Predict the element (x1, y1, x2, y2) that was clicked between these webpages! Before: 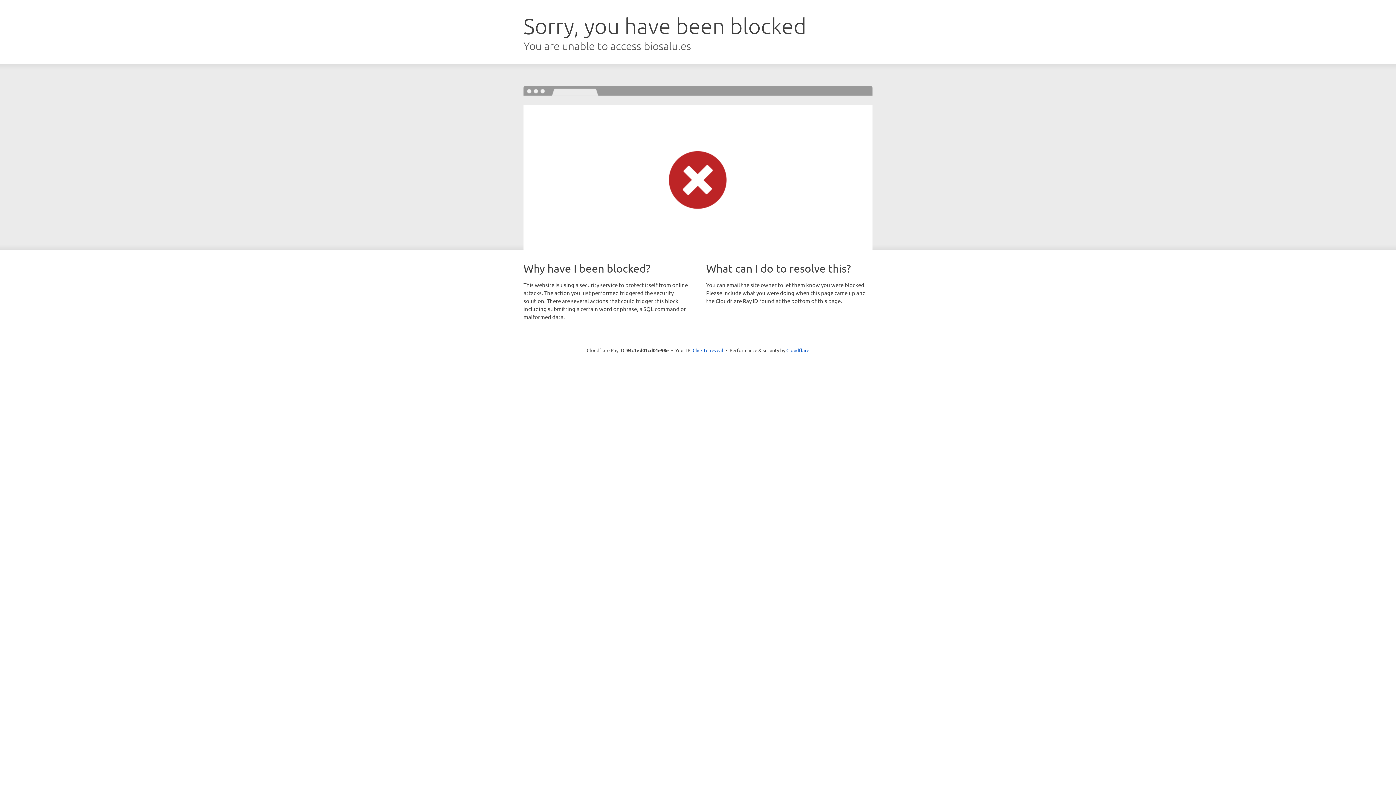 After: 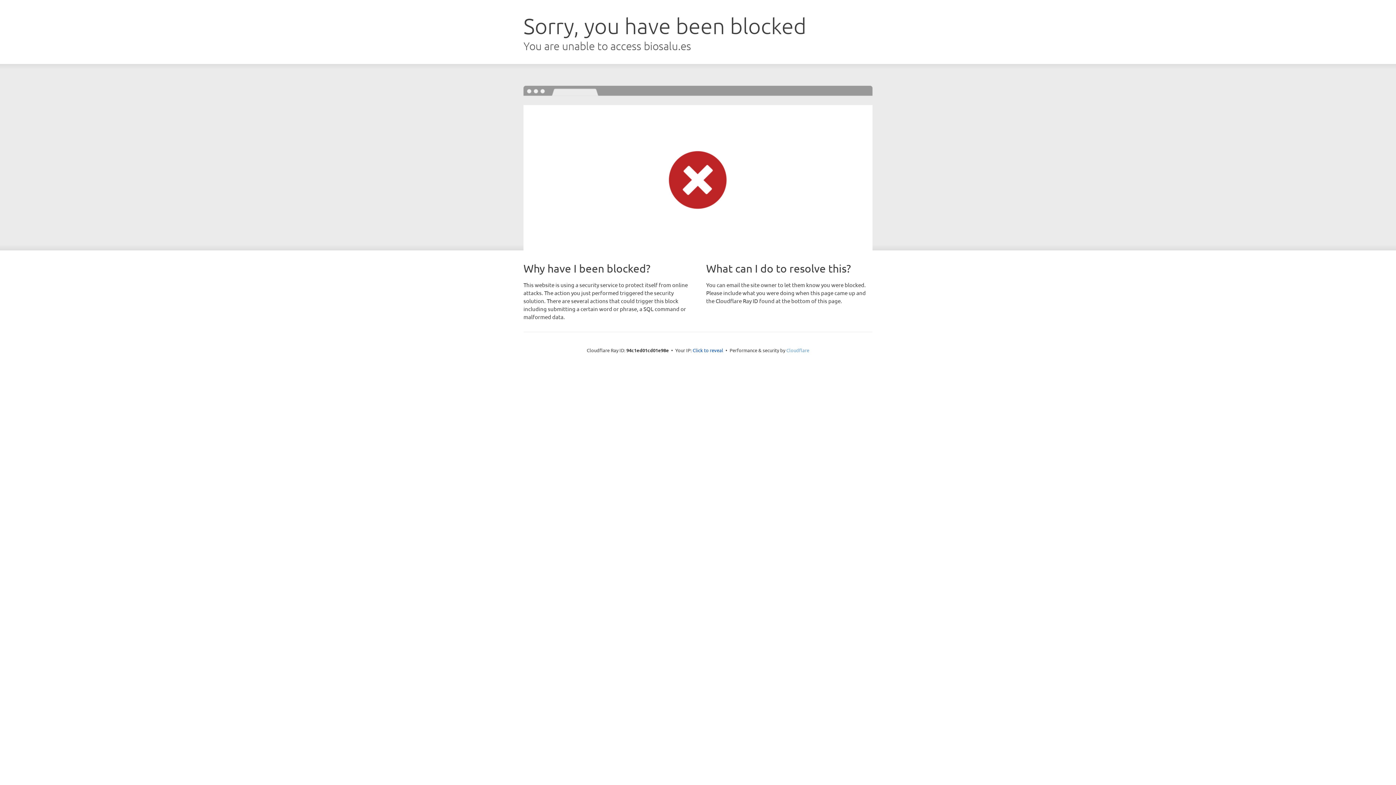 Action: bbox: (786, 347, 809, 353) label: Cloudflare